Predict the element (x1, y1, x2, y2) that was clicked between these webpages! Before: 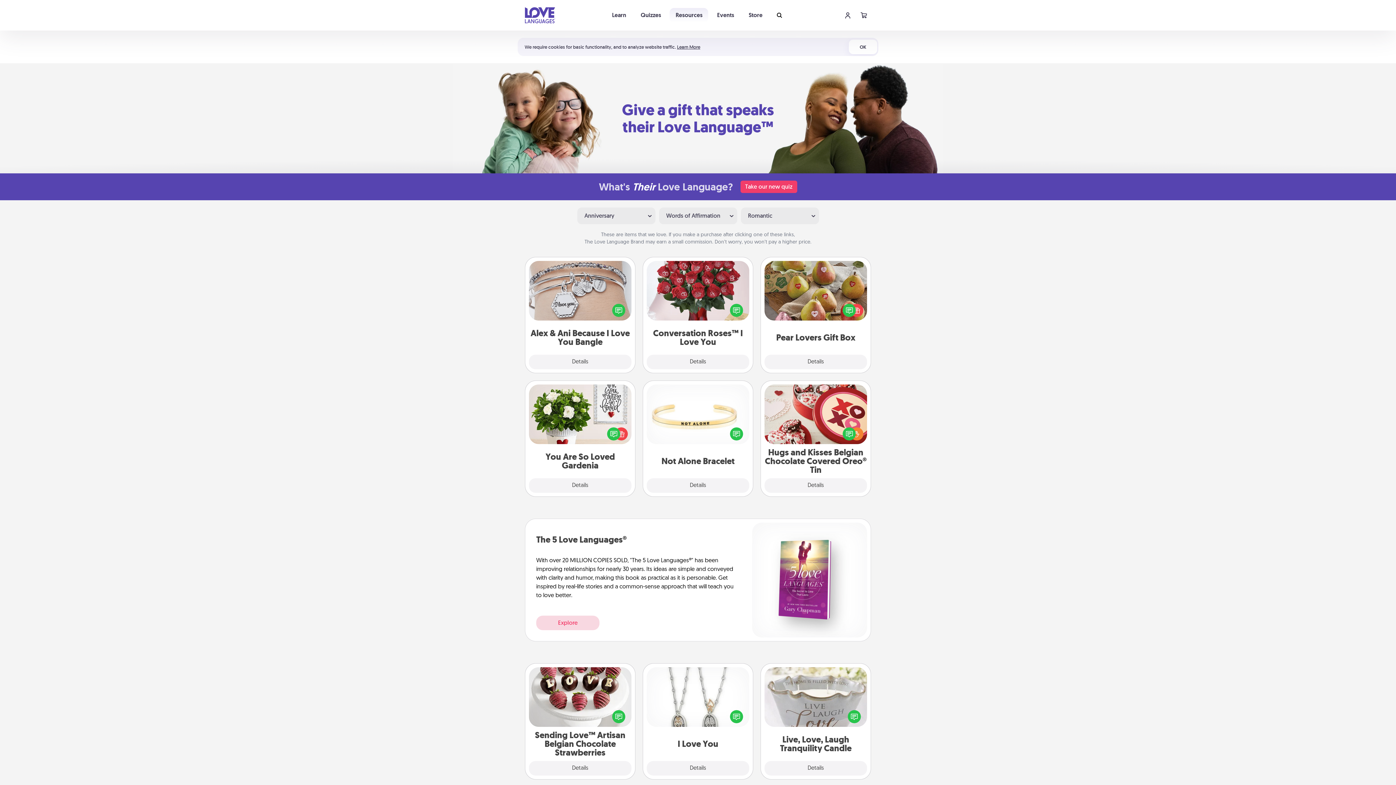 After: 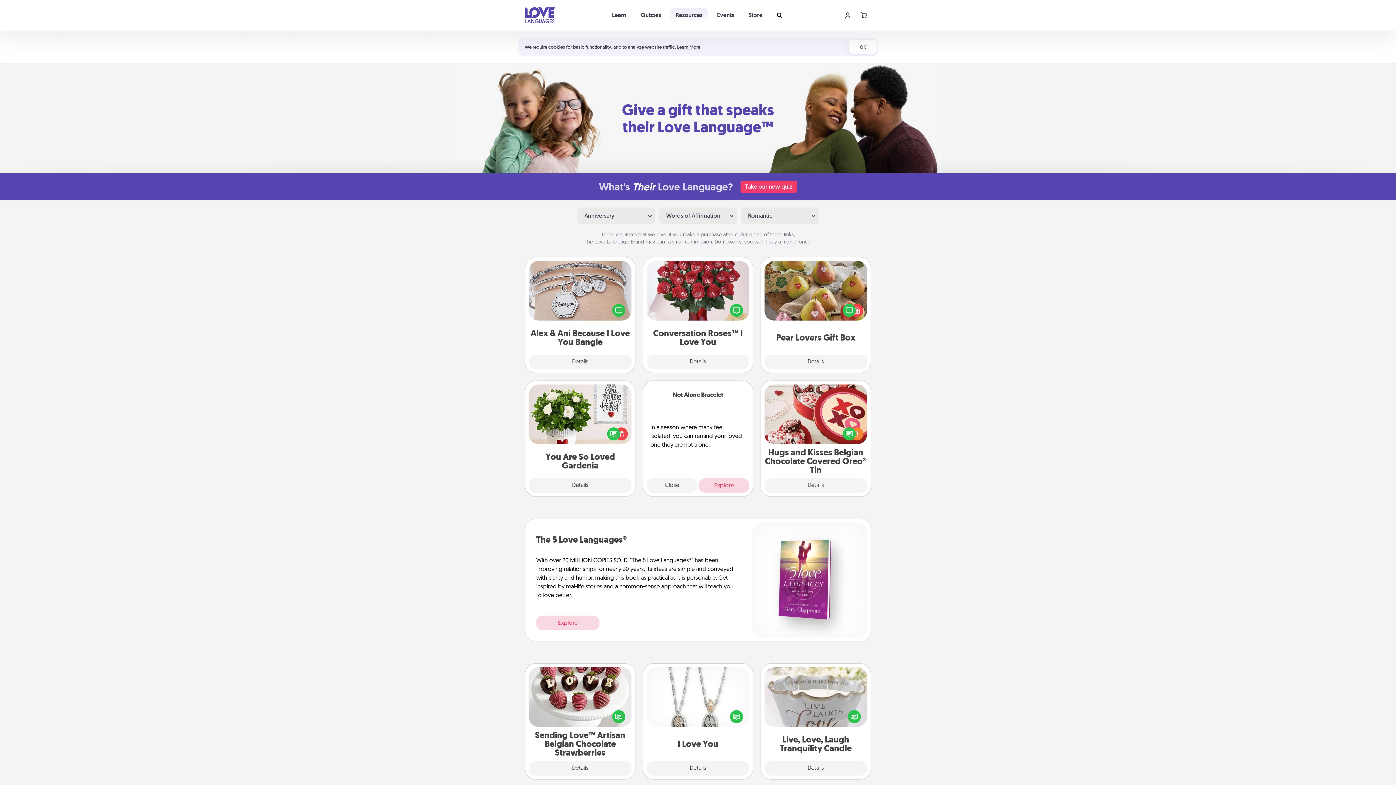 Action: label: Details bbox: (646, 478, 749, 493)